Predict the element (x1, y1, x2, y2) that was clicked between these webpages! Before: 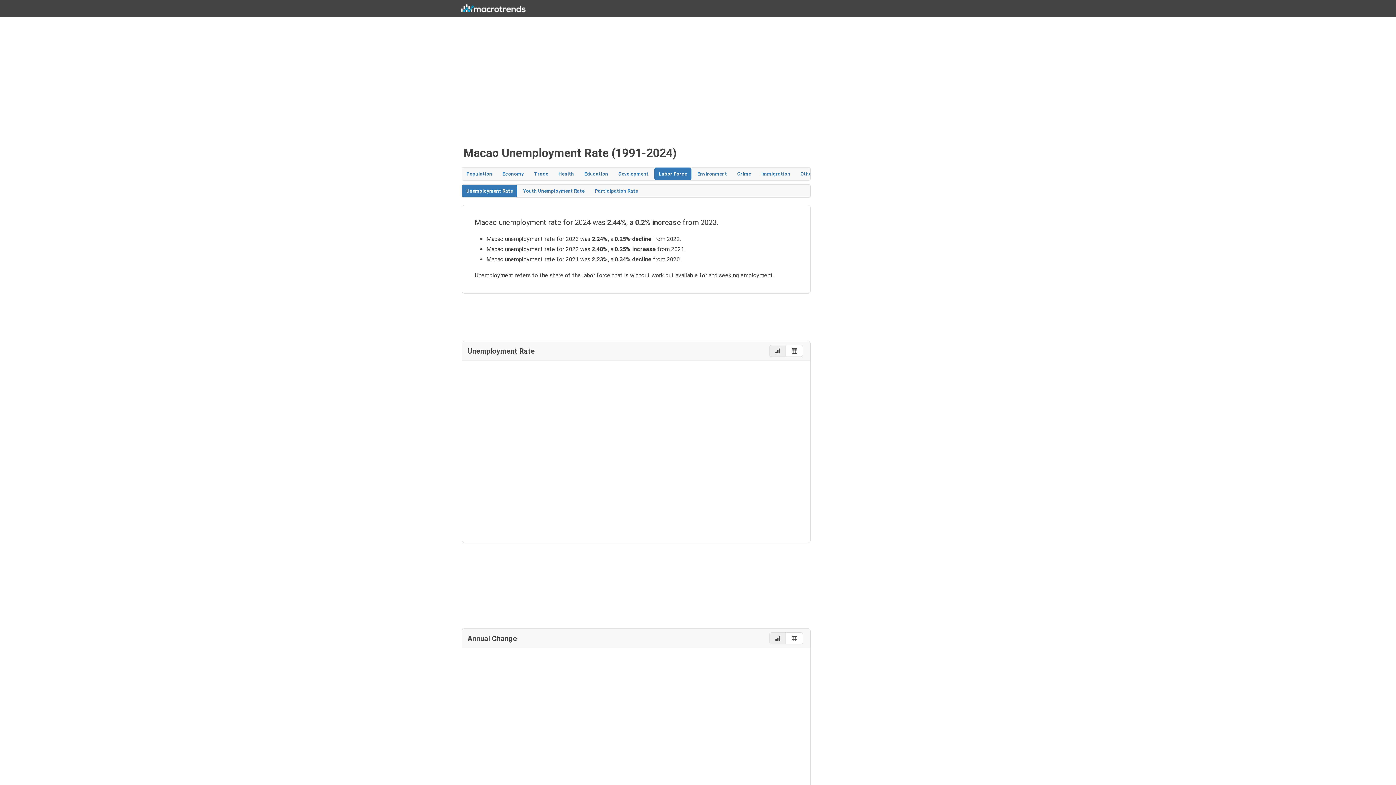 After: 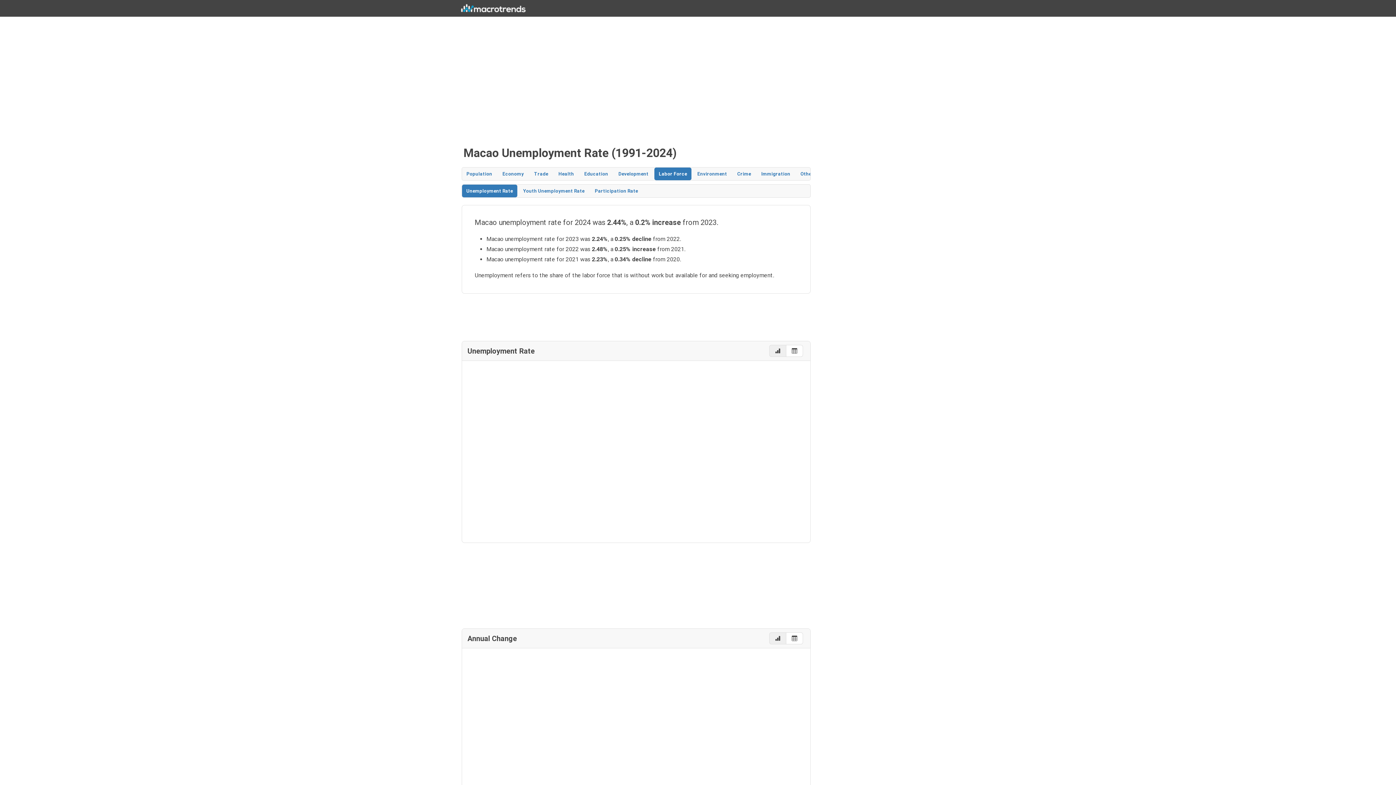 Action: label: Labor Force bbox: (654, 167, 691, 180)